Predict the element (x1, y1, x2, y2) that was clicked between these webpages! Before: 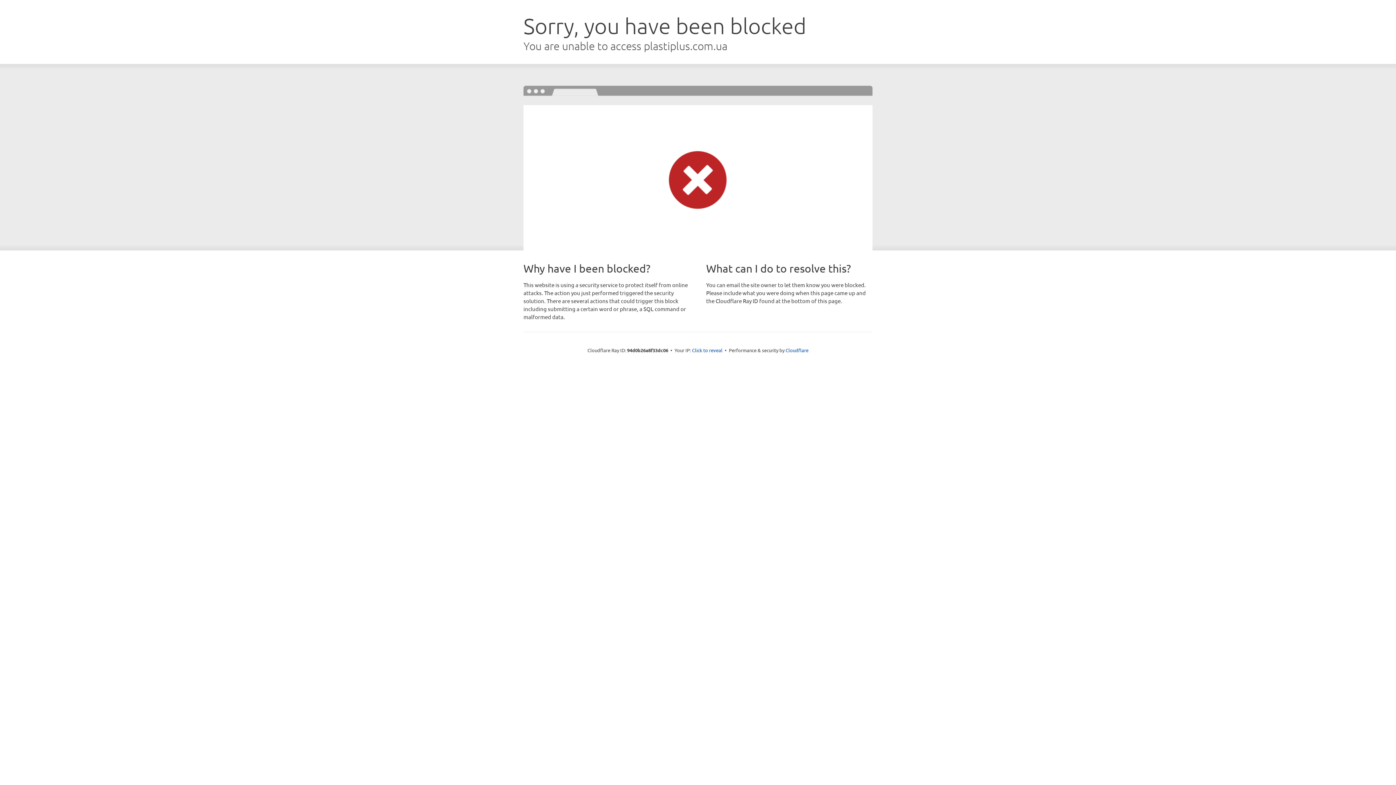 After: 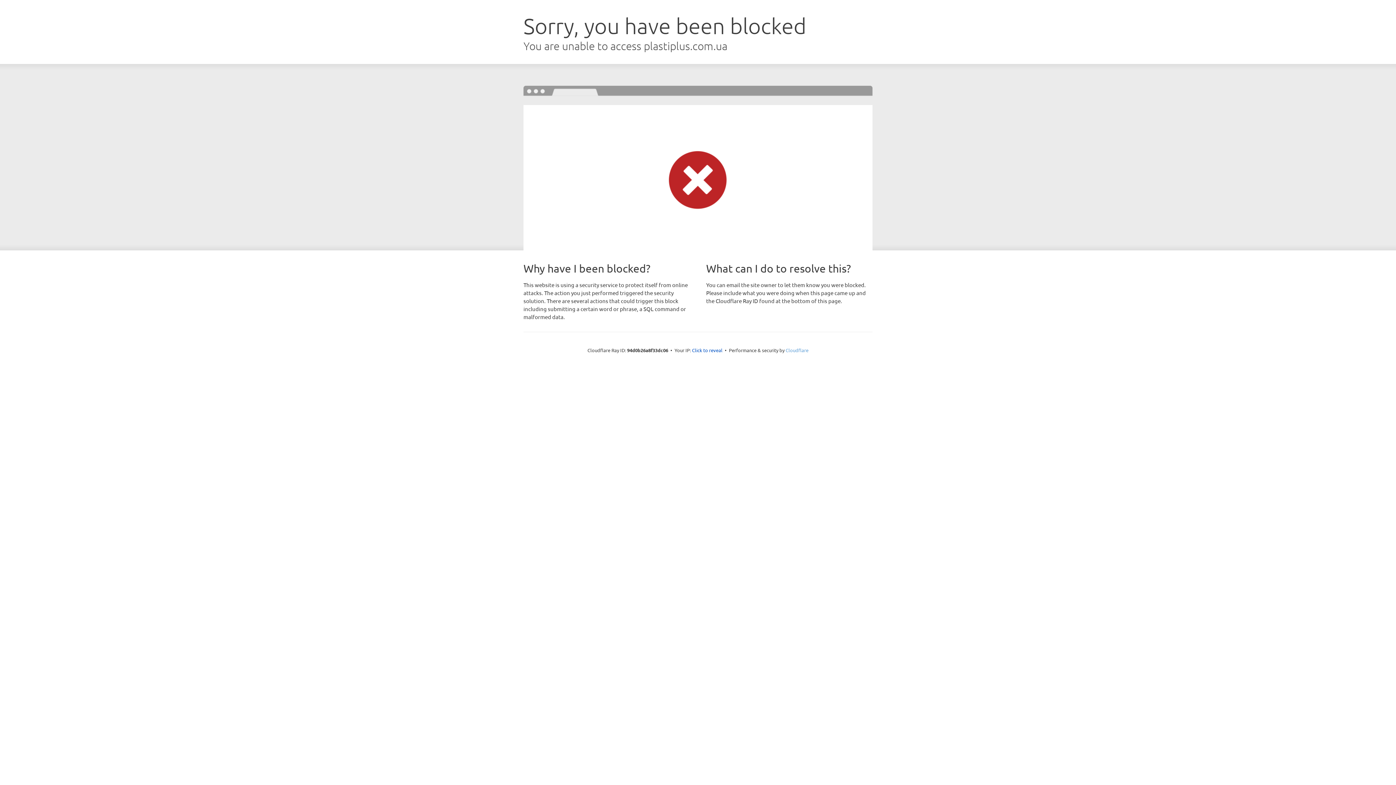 Action: bbox: (785, 347, 808, 353) label: Cloudflare